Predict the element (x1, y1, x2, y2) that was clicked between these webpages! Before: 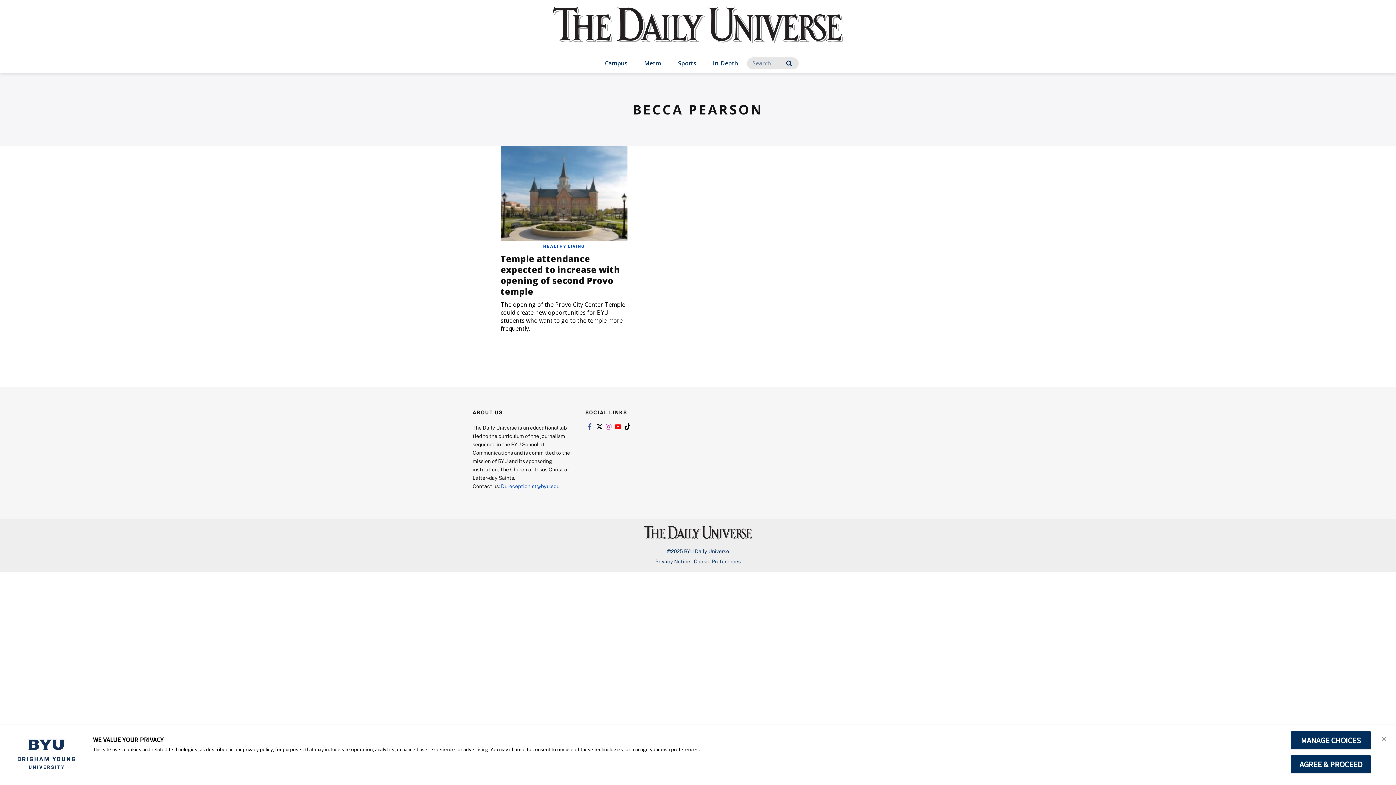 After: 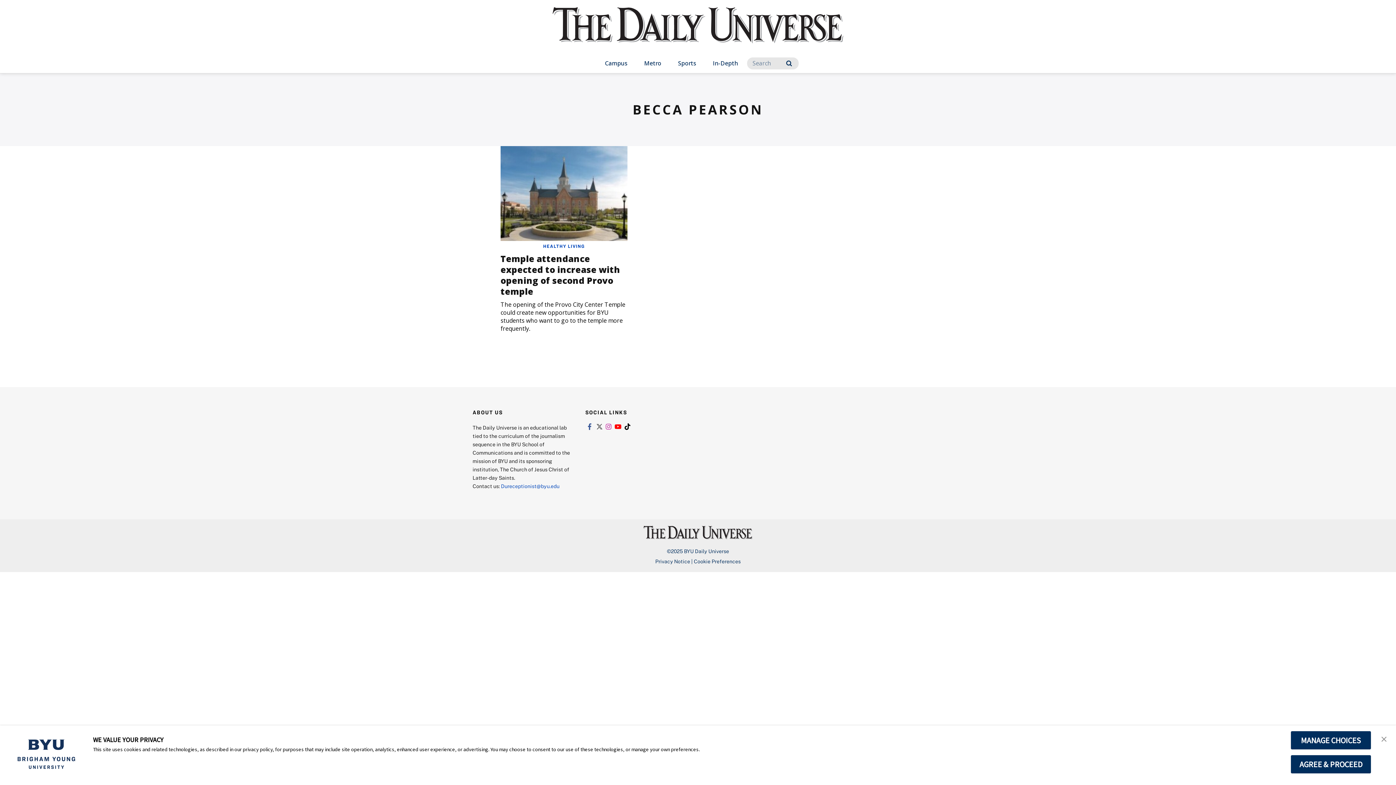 Action: bbox: (594, 423, 603, 430) label: Link to twitter